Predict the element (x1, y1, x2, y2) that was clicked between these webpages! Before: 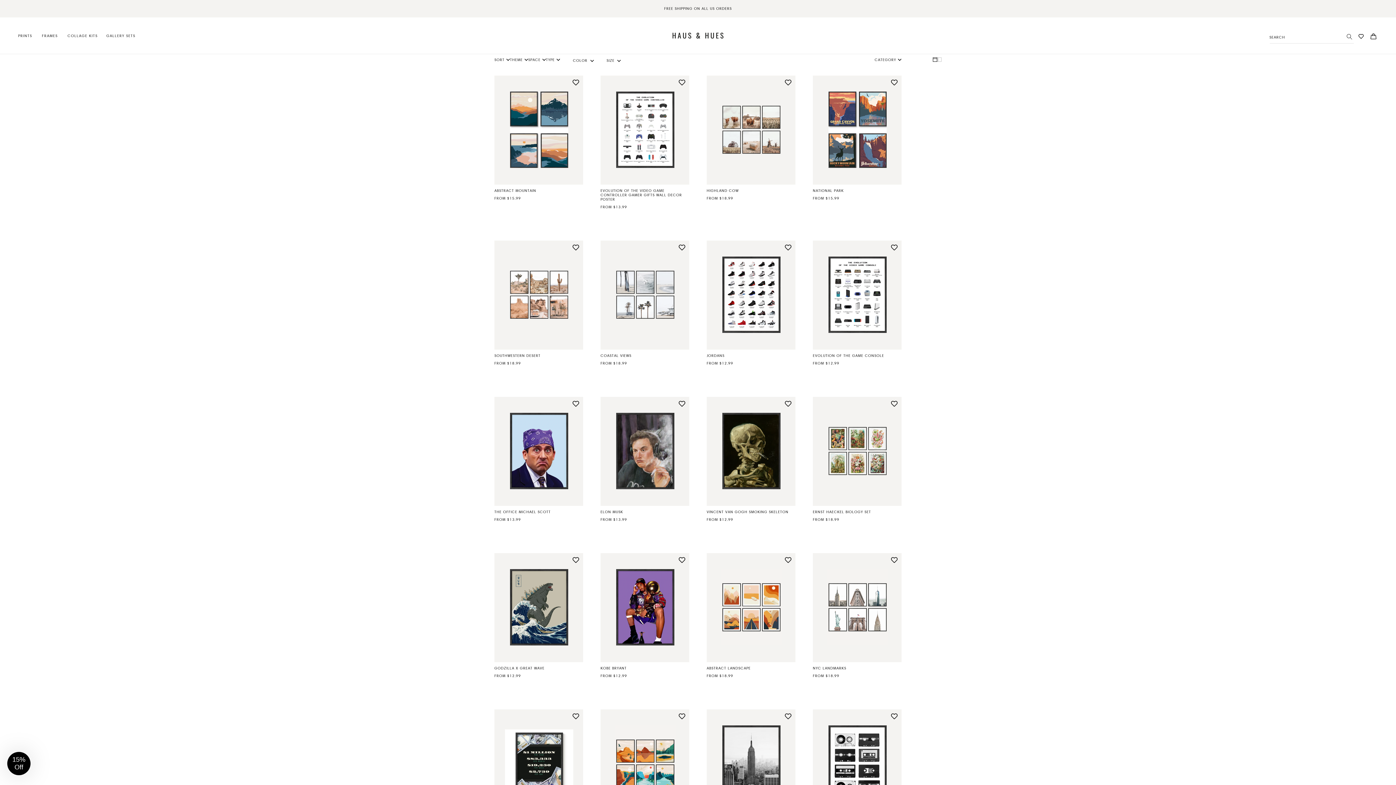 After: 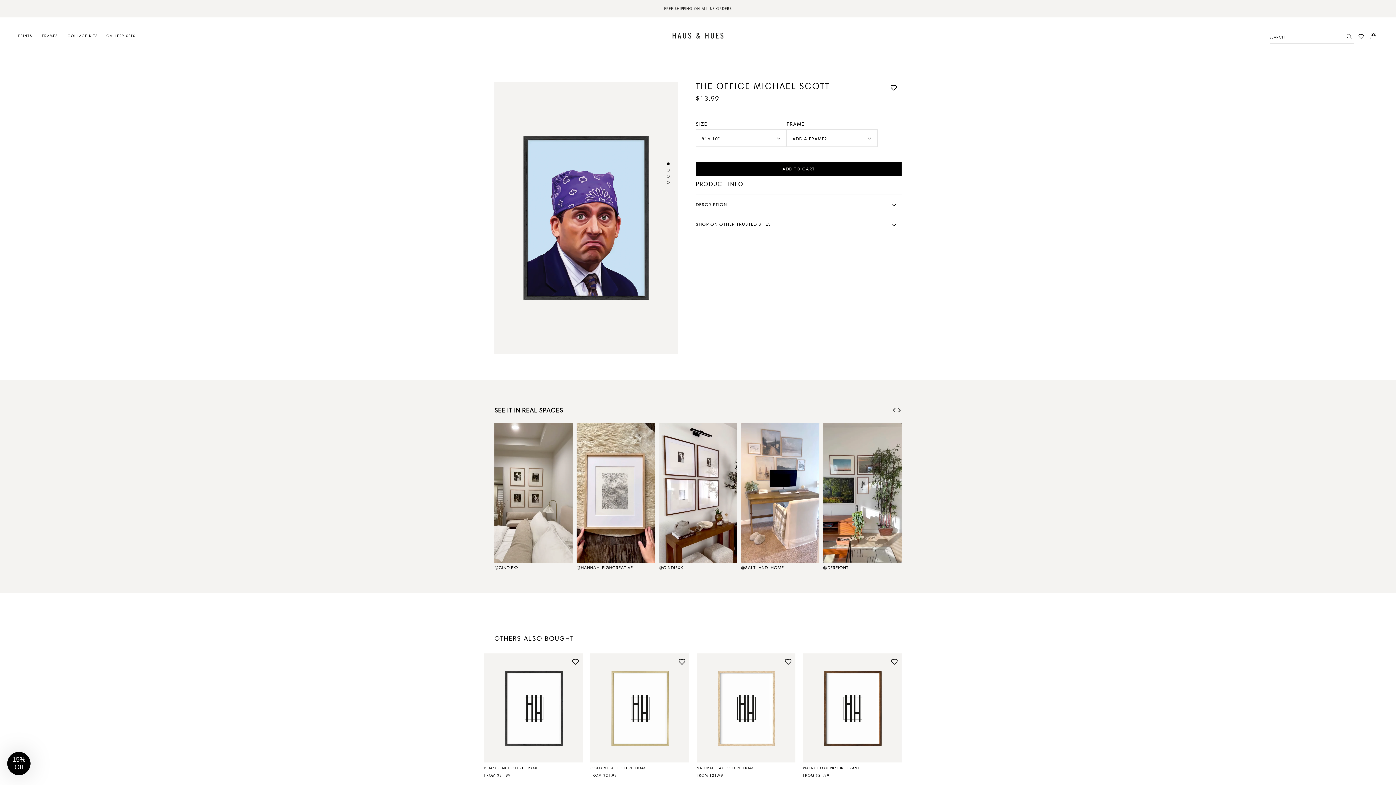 Action: label: THE OFFICE MICHAEL SCOTT bbox: (494, 510, 583, 514)